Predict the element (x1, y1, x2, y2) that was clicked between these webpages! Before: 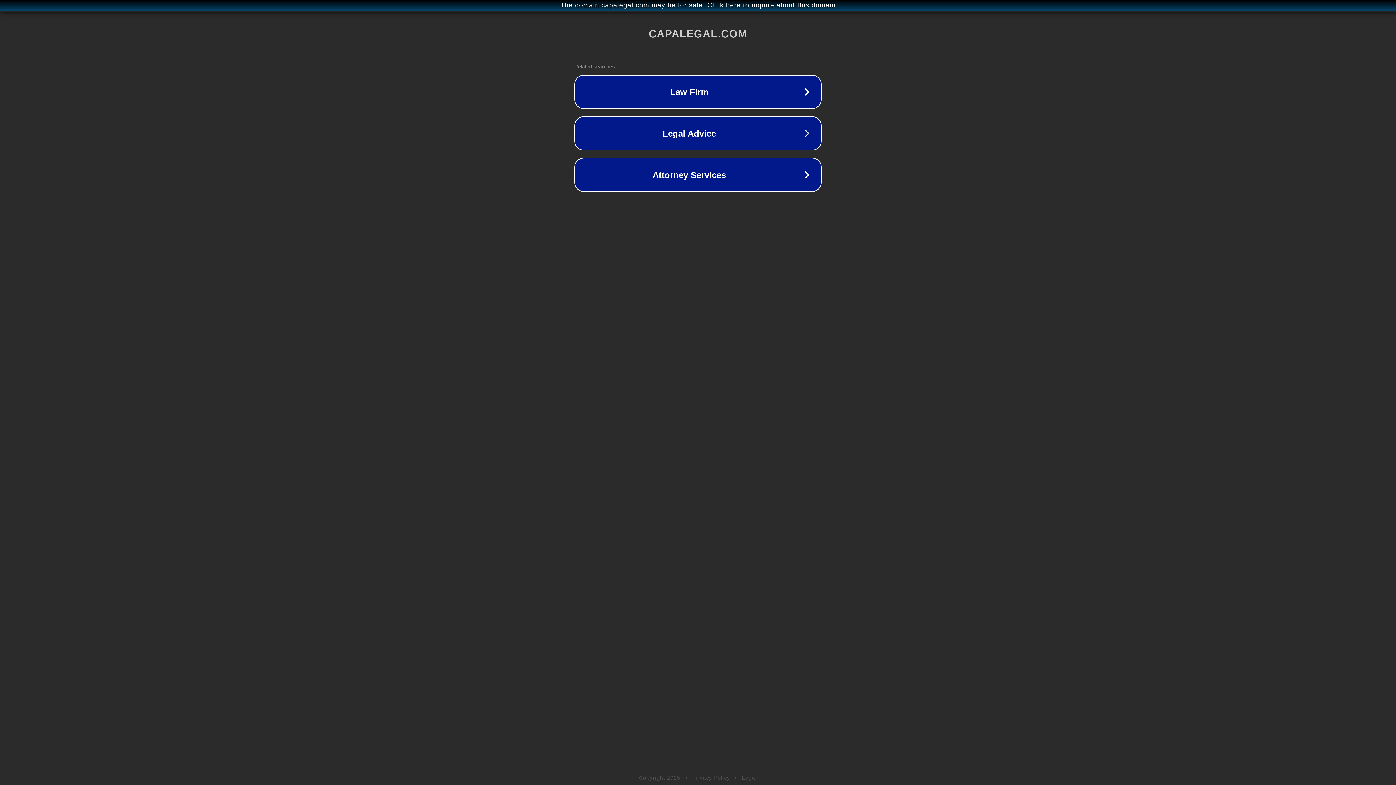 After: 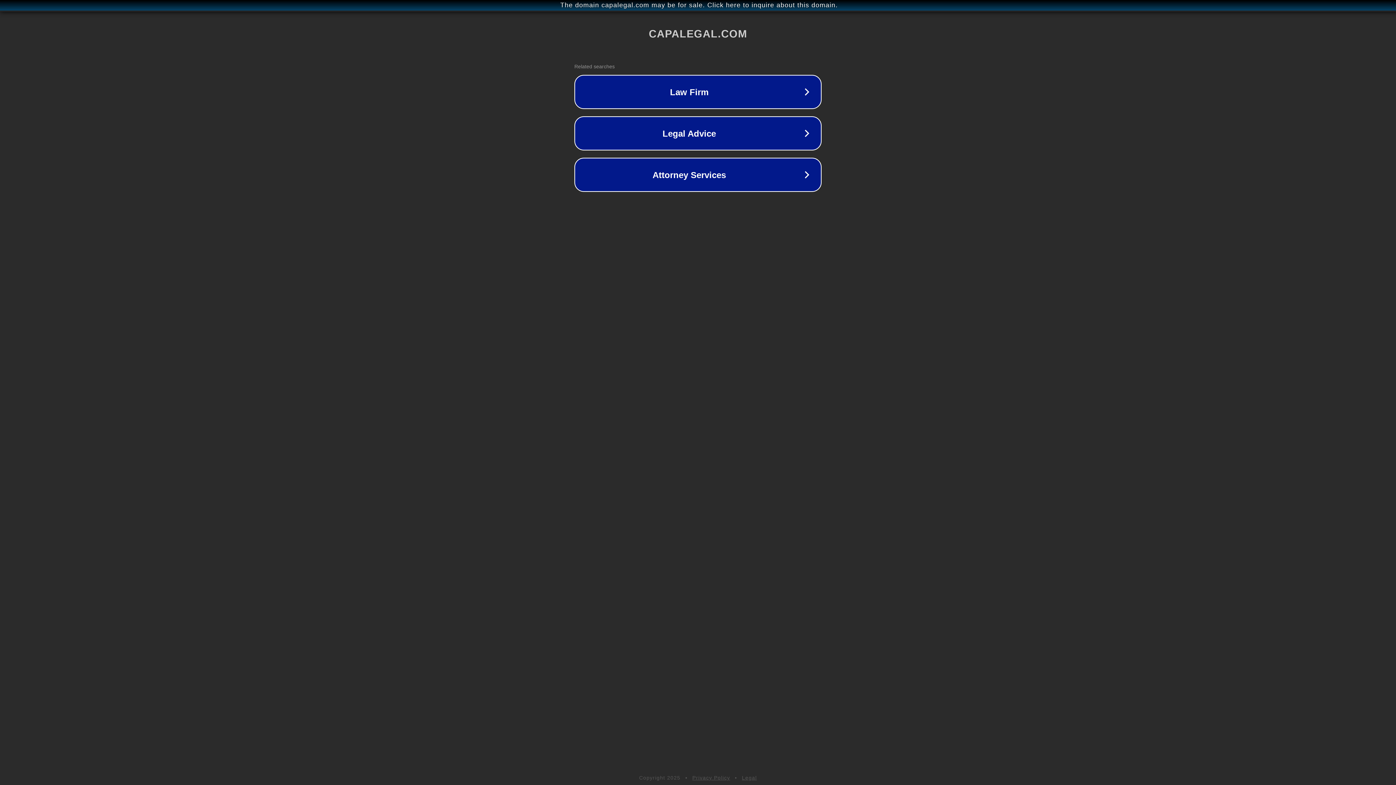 Action: bbox: (742, 775, 757, 781) label: Legal